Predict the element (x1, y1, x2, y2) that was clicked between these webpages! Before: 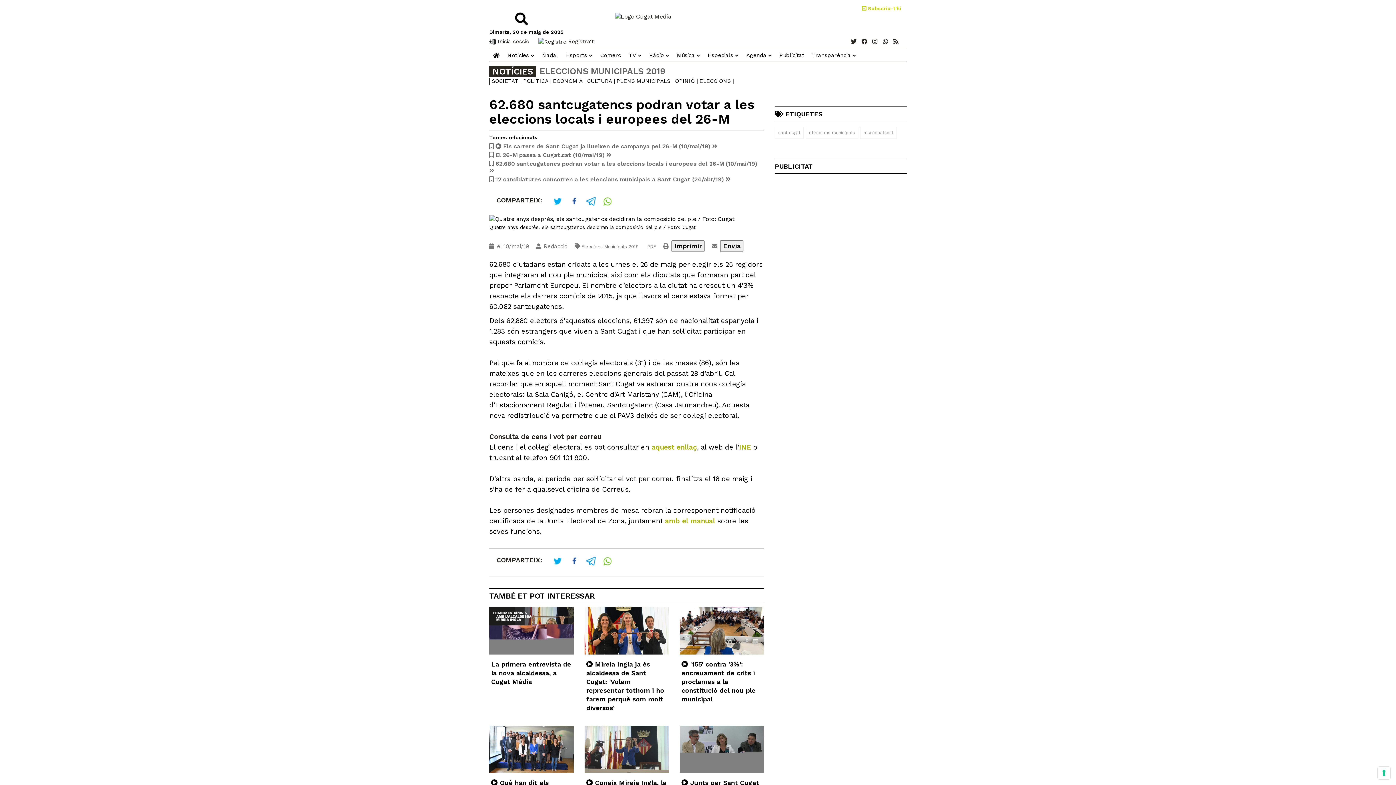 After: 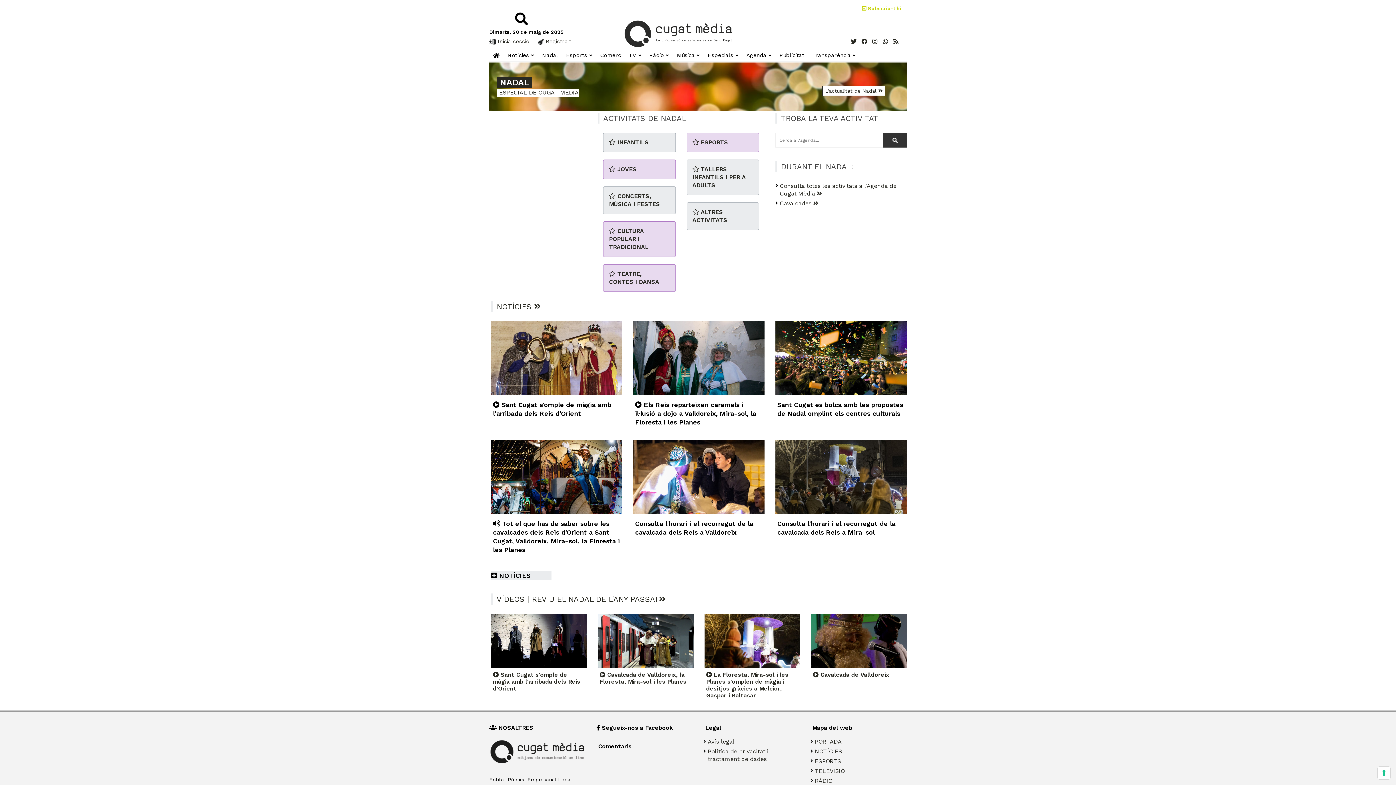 Action: label: Nadal bbox: (538, 49, 562, 60)